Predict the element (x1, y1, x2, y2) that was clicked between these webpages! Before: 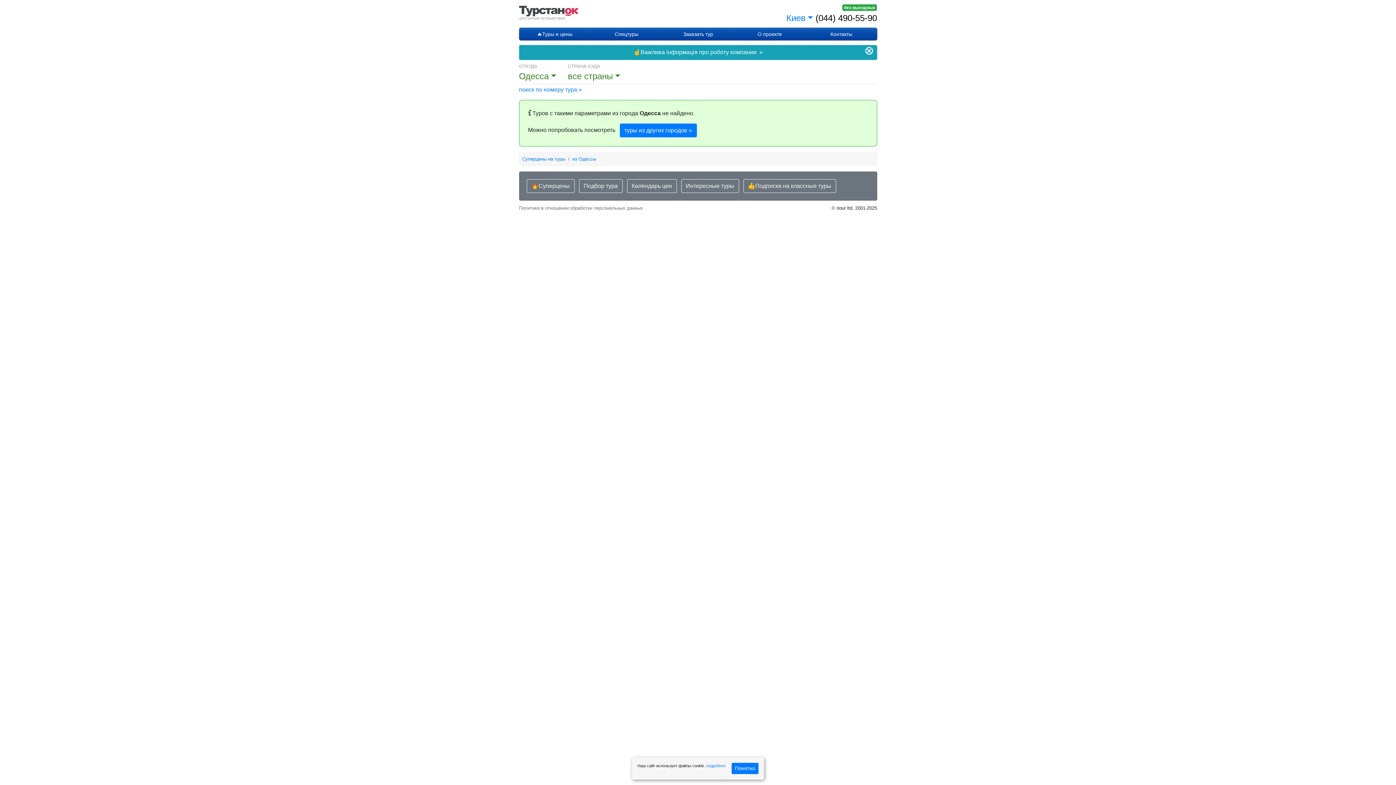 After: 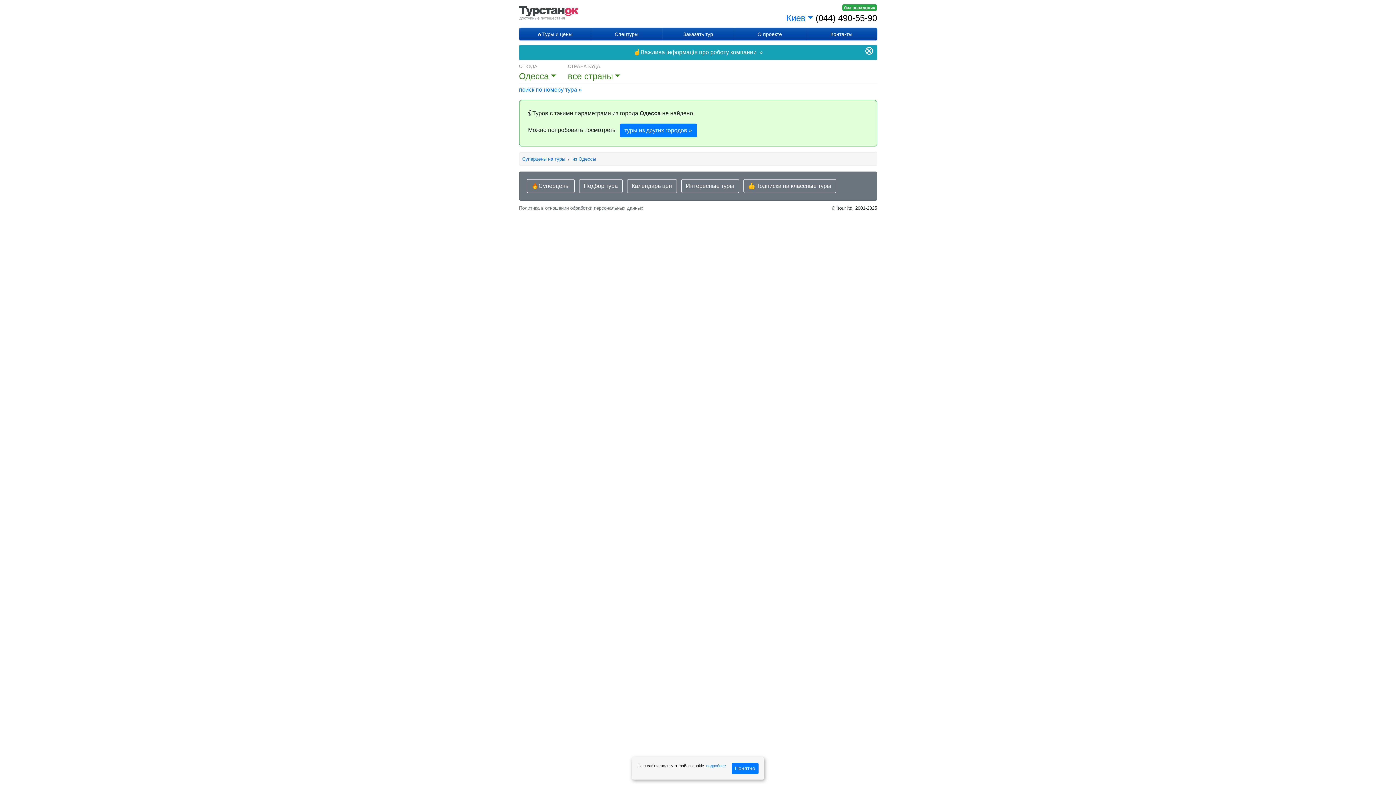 Action: bbox: (572, 156, 596, 161) label: из Одессы